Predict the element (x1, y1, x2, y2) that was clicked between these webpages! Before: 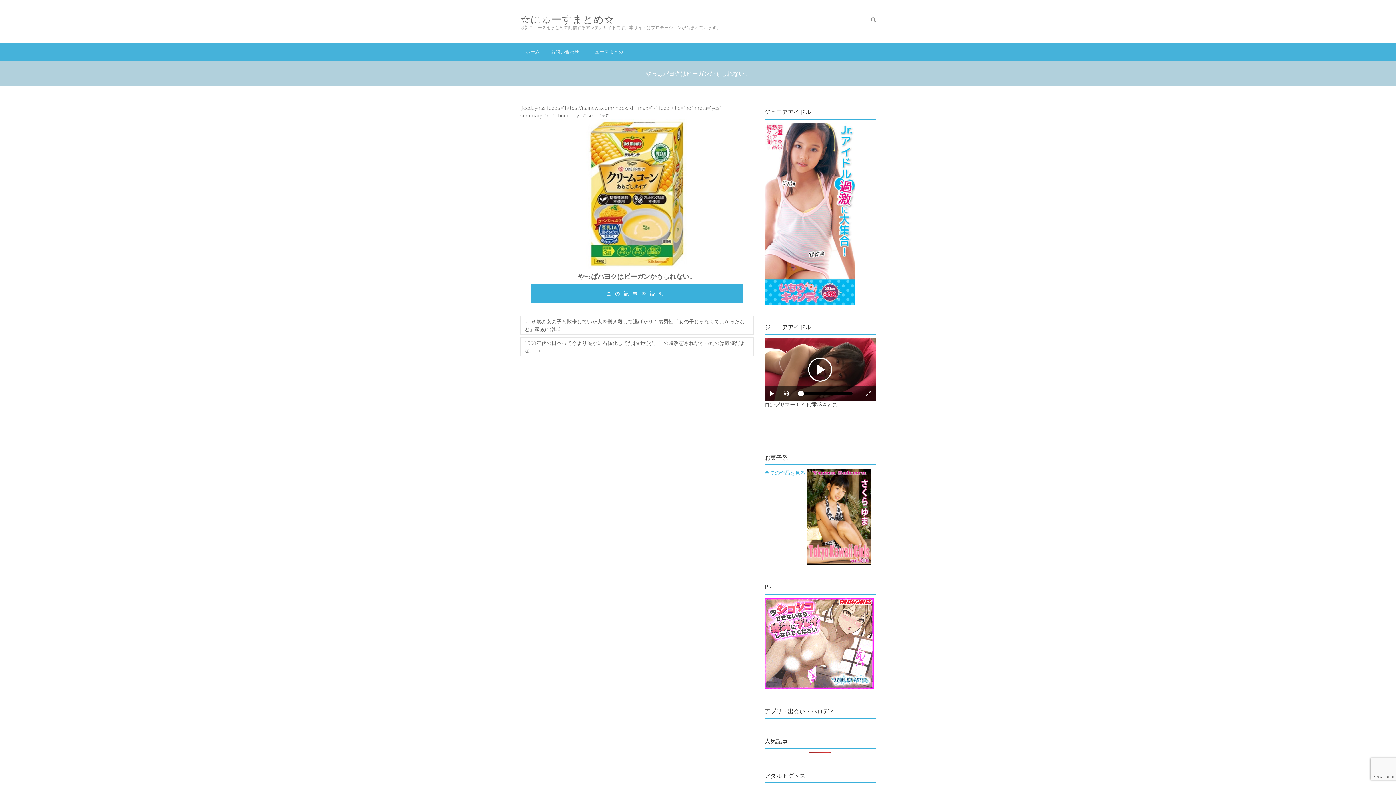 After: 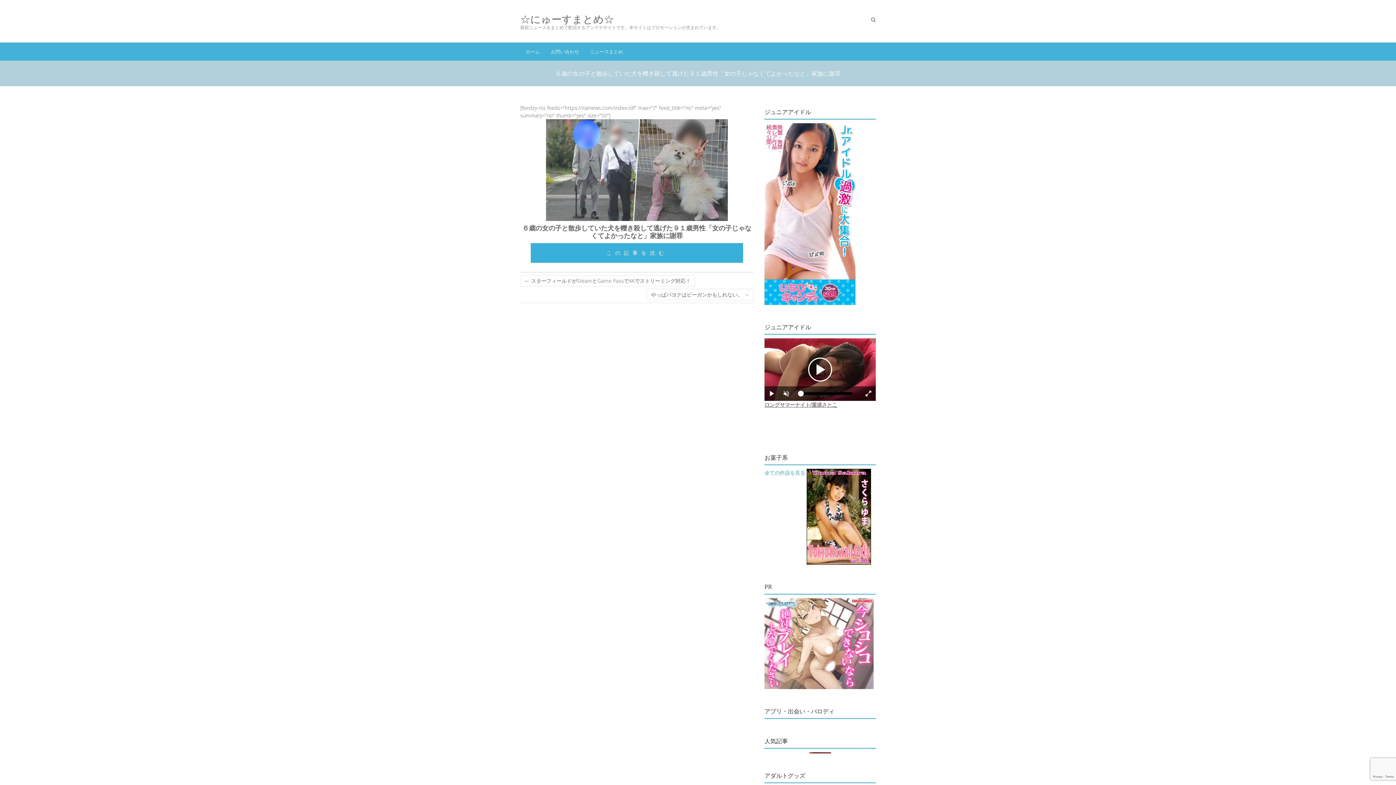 Action: label: ← ６歳の女の子と散歩していた犬を轢き殺して逃げた９１歳男性「女の子じゃなくてよかったなと」家族に謝罪 bbox: (520, 315, 753, 334)